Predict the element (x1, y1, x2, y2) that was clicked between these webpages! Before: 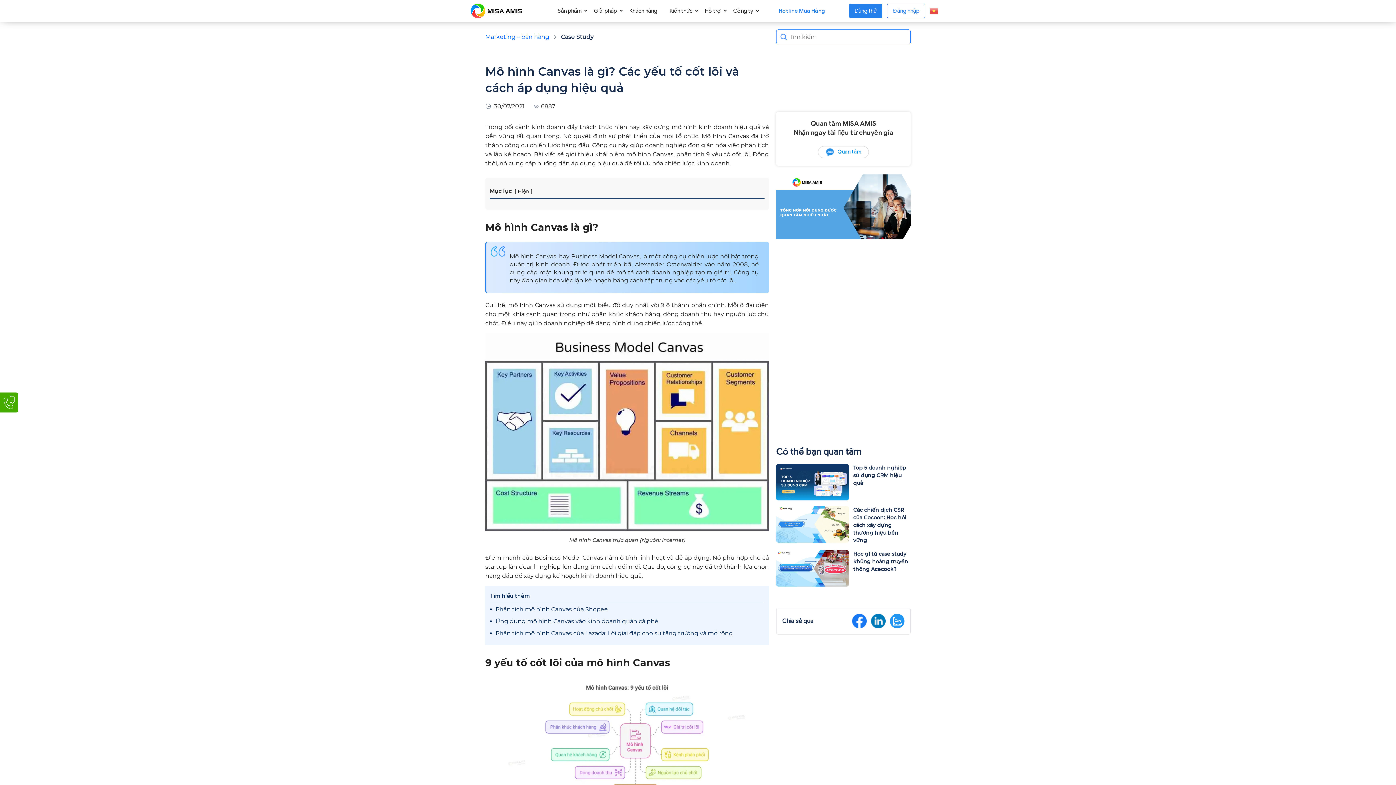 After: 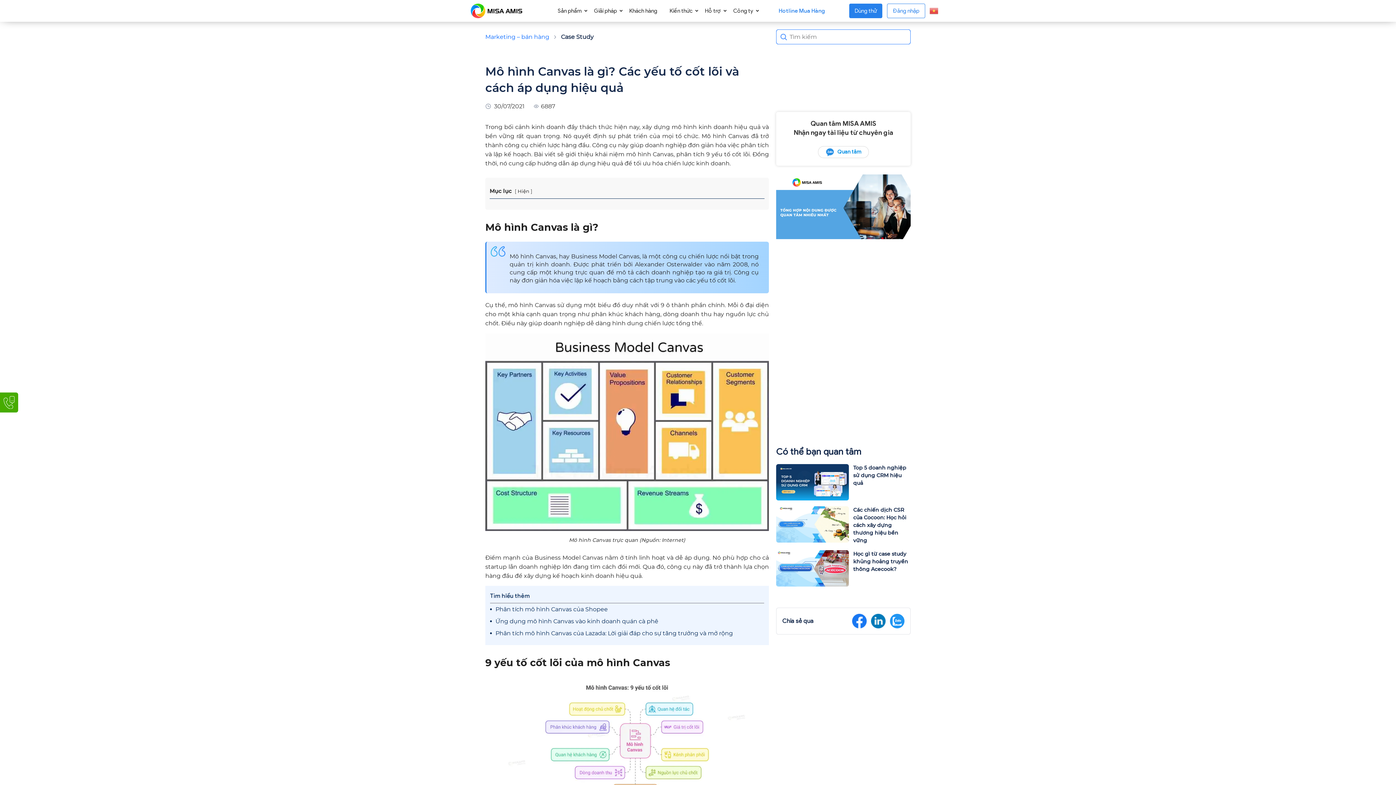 Action: label: Hotline Mua Hàng bbox: (761, 0, 830, 21)